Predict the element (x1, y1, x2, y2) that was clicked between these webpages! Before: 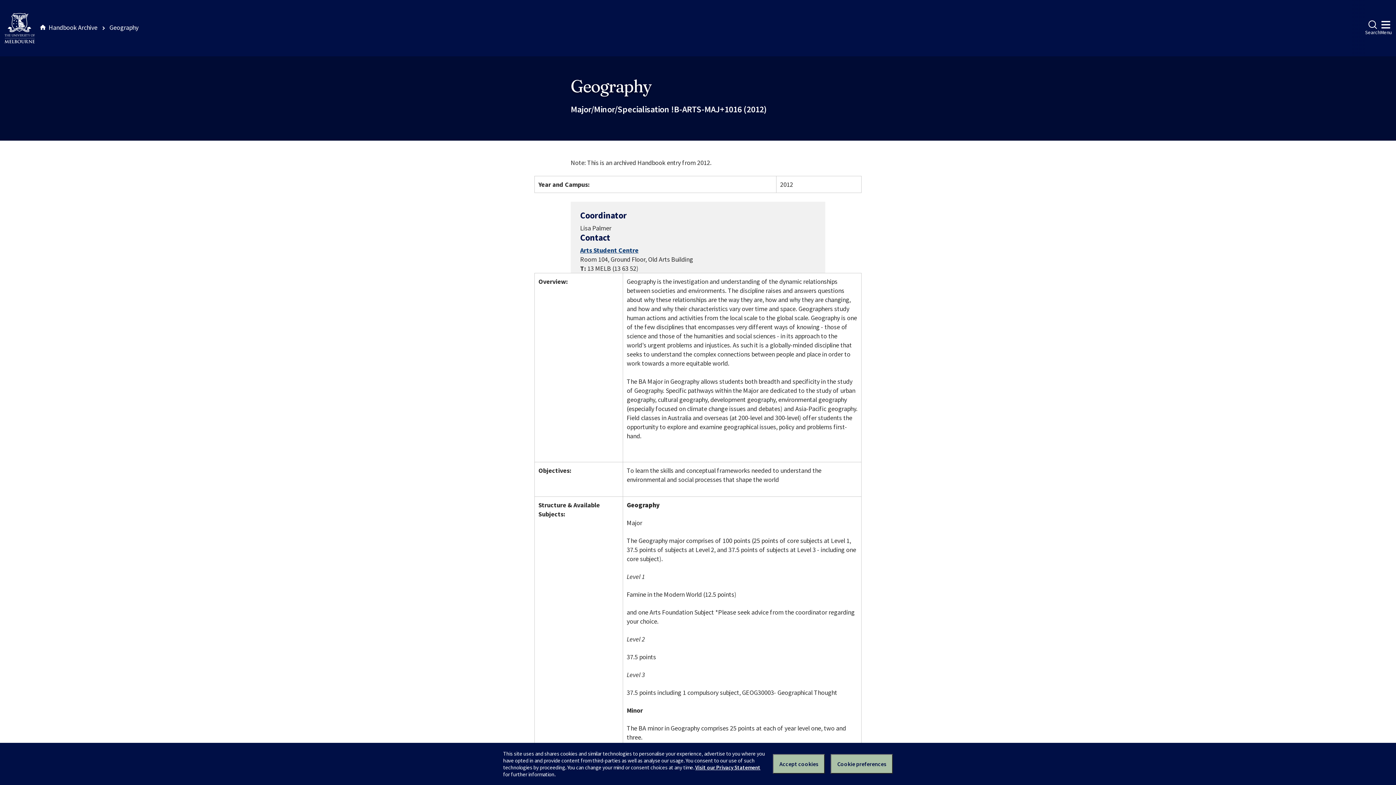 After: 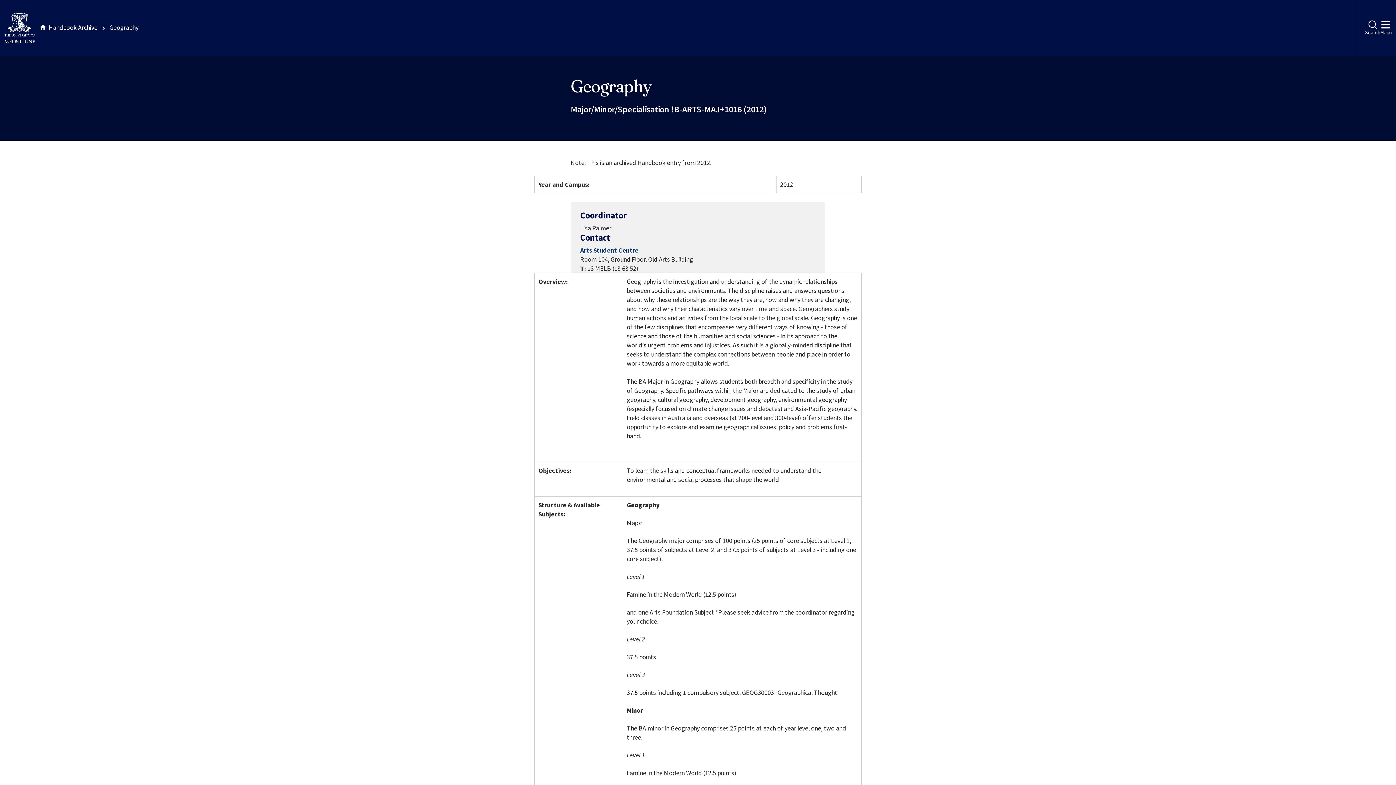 Action: label: Accept cookies bbox: (773, 754, 825, 774)